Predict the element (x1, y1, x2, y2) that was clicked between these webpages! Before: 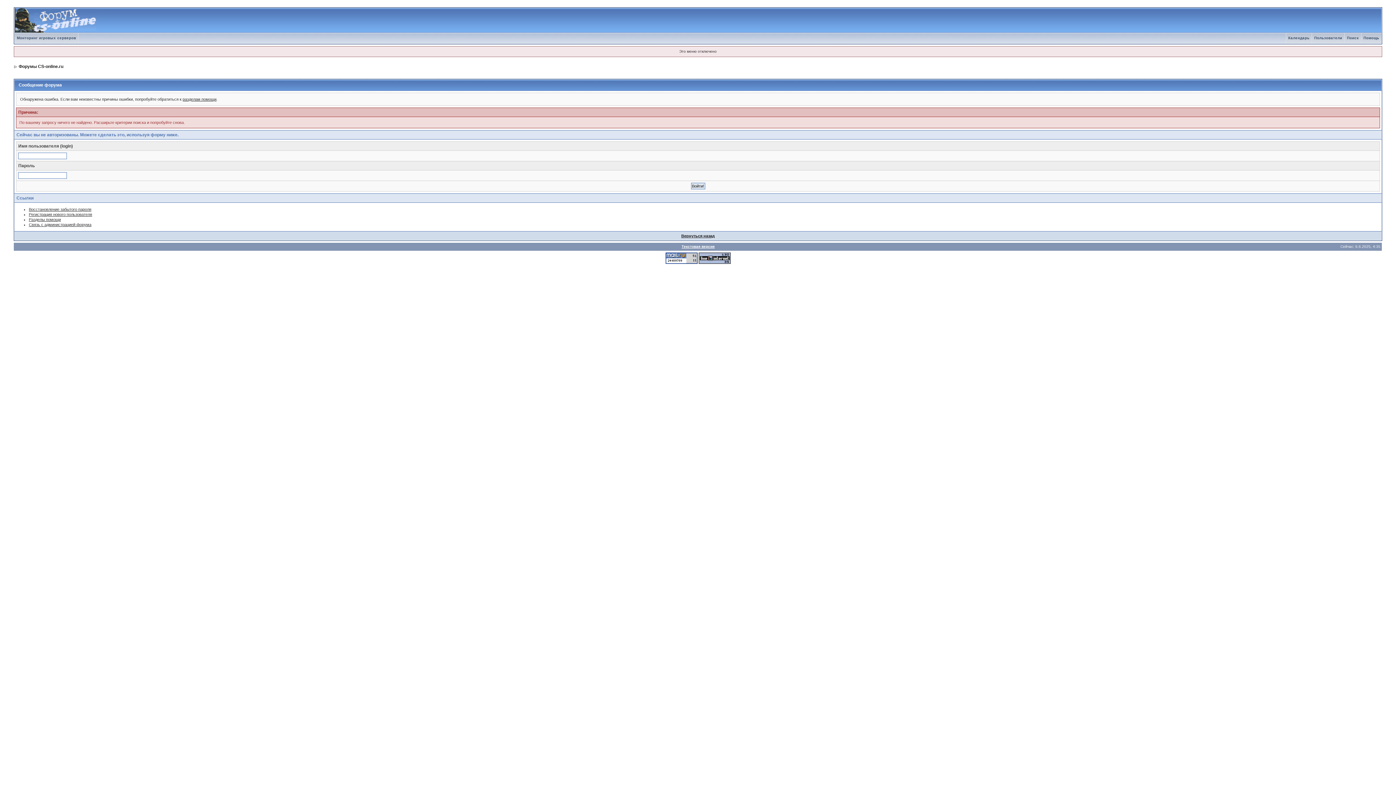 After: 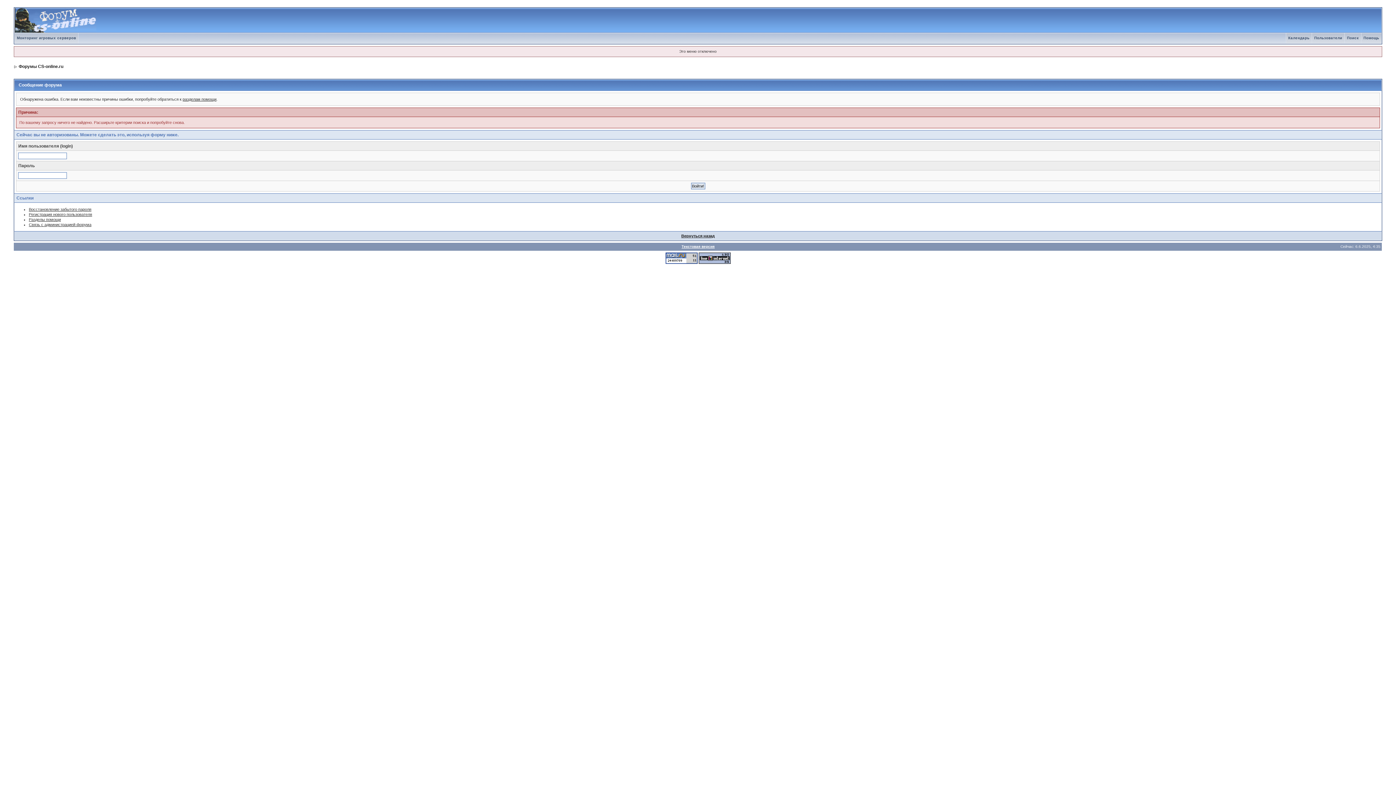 Action: bbox: (698, 255, 730, 260)